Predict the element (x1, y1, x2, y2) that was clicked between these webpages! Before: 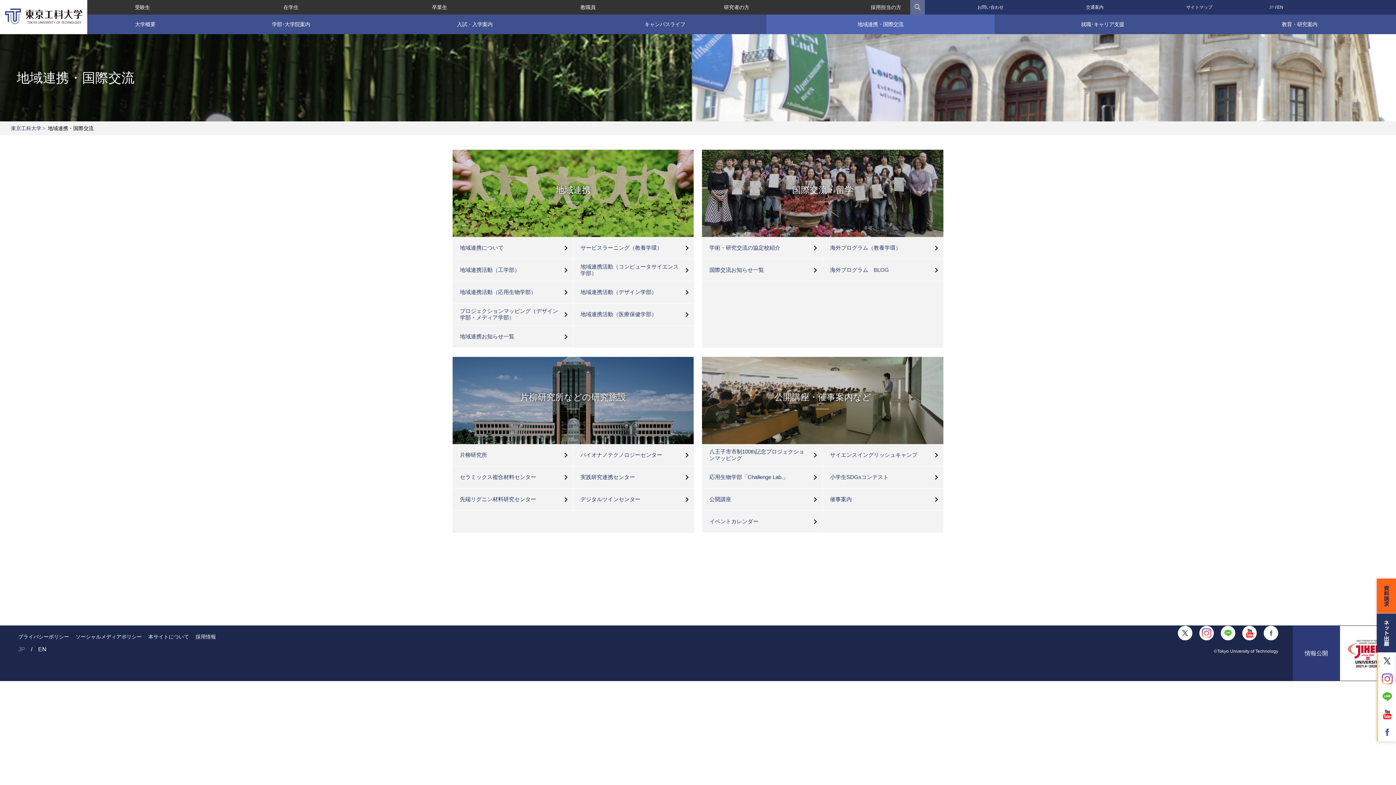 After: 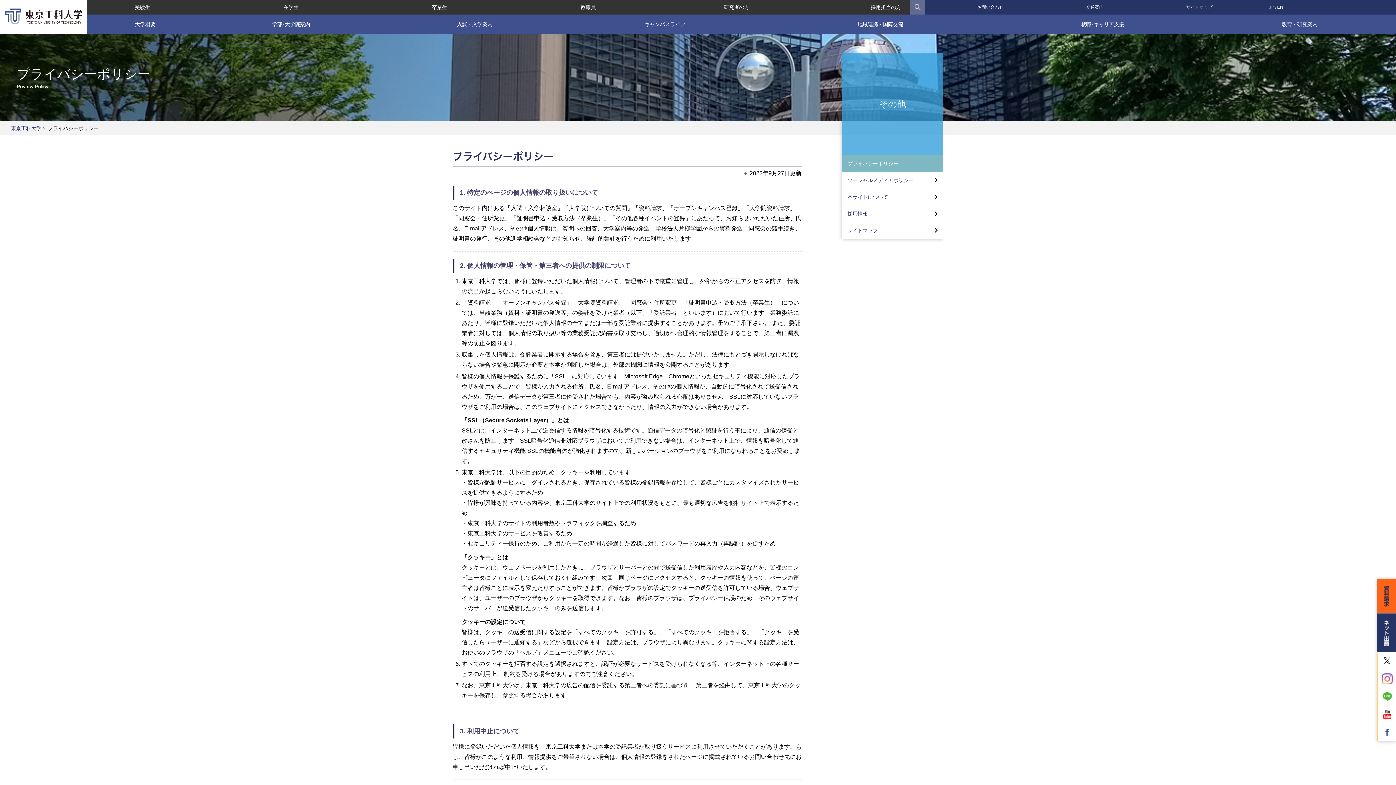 Action: bbox: (18, 634, 69, 640) label: プライバシーポリシー